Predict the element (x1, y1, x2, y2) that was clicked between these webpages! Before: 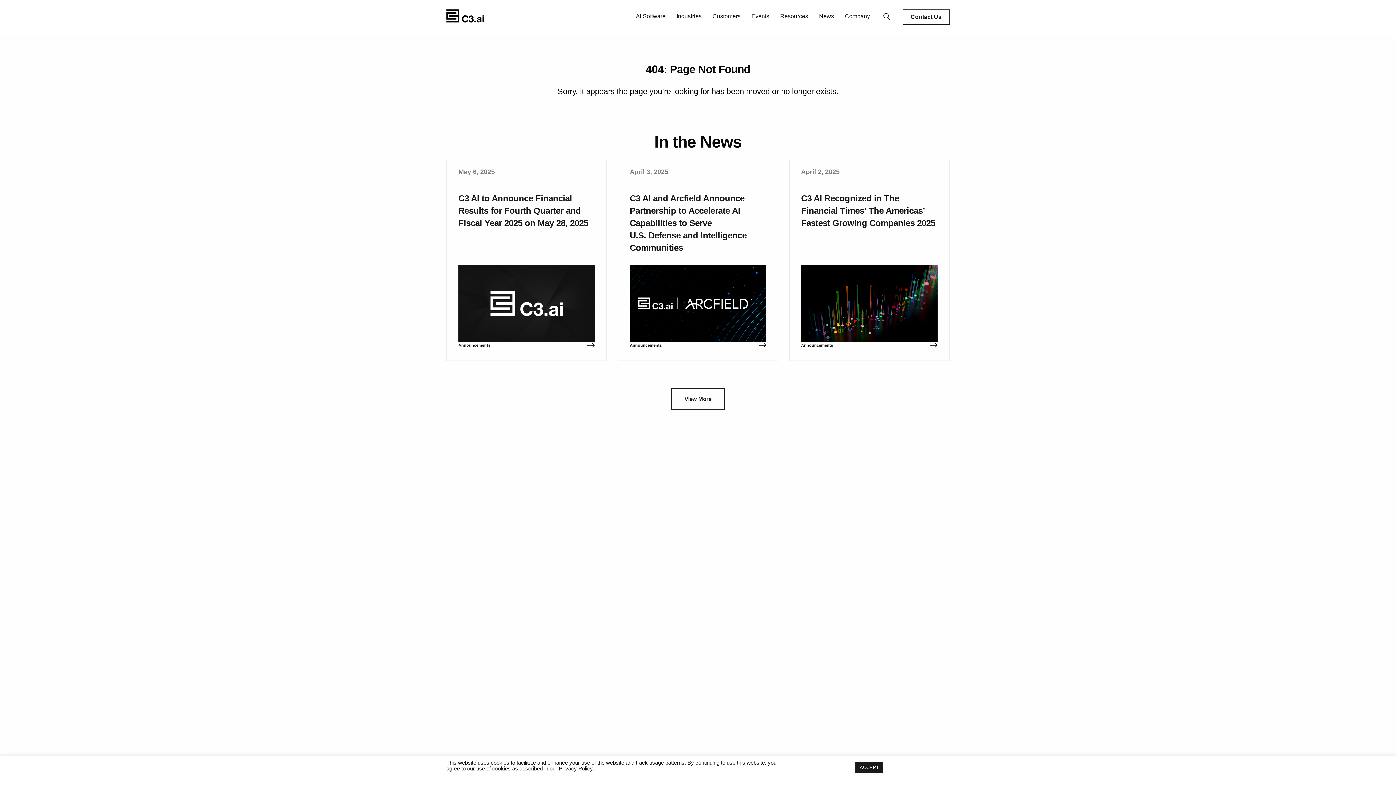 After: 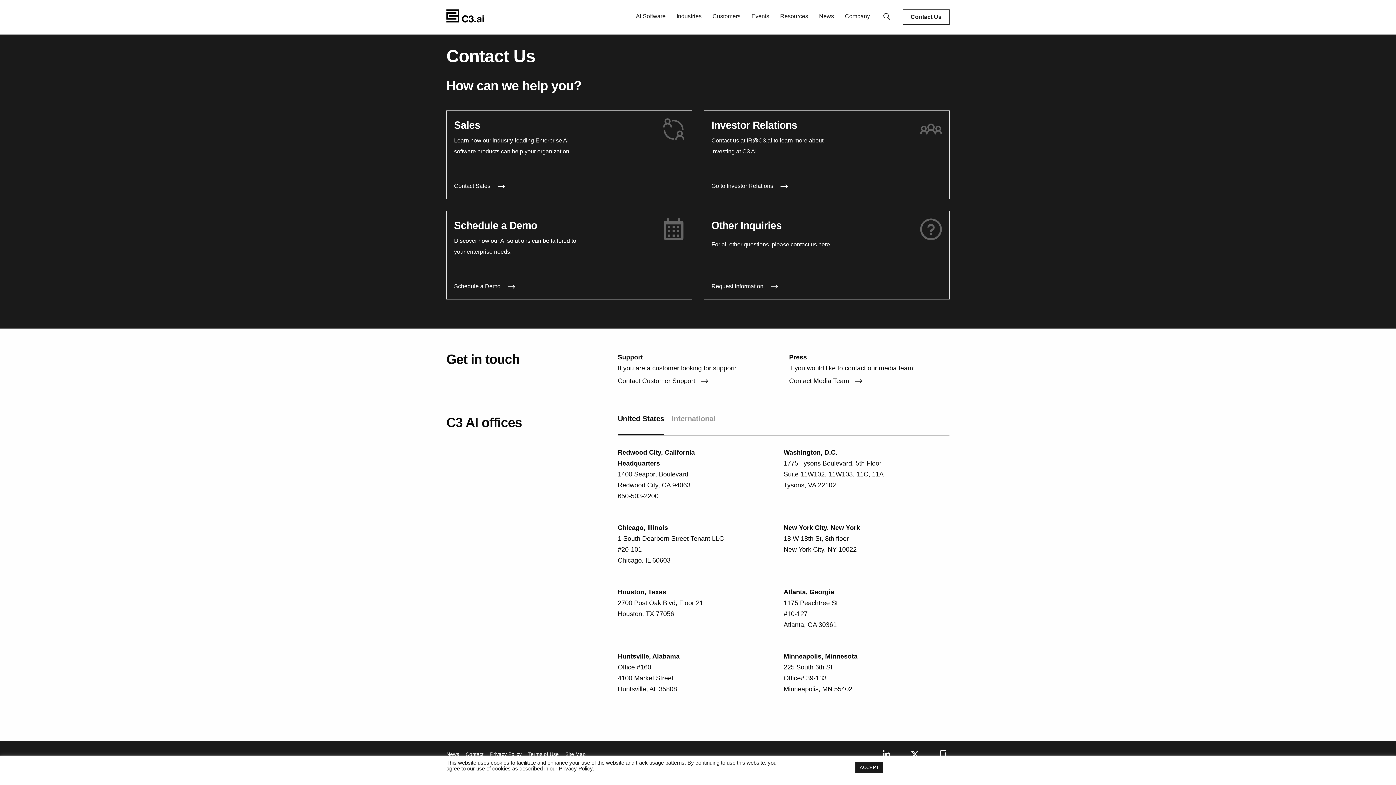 Action: bbox: (902, 9, 949, 24) label: Contact Us